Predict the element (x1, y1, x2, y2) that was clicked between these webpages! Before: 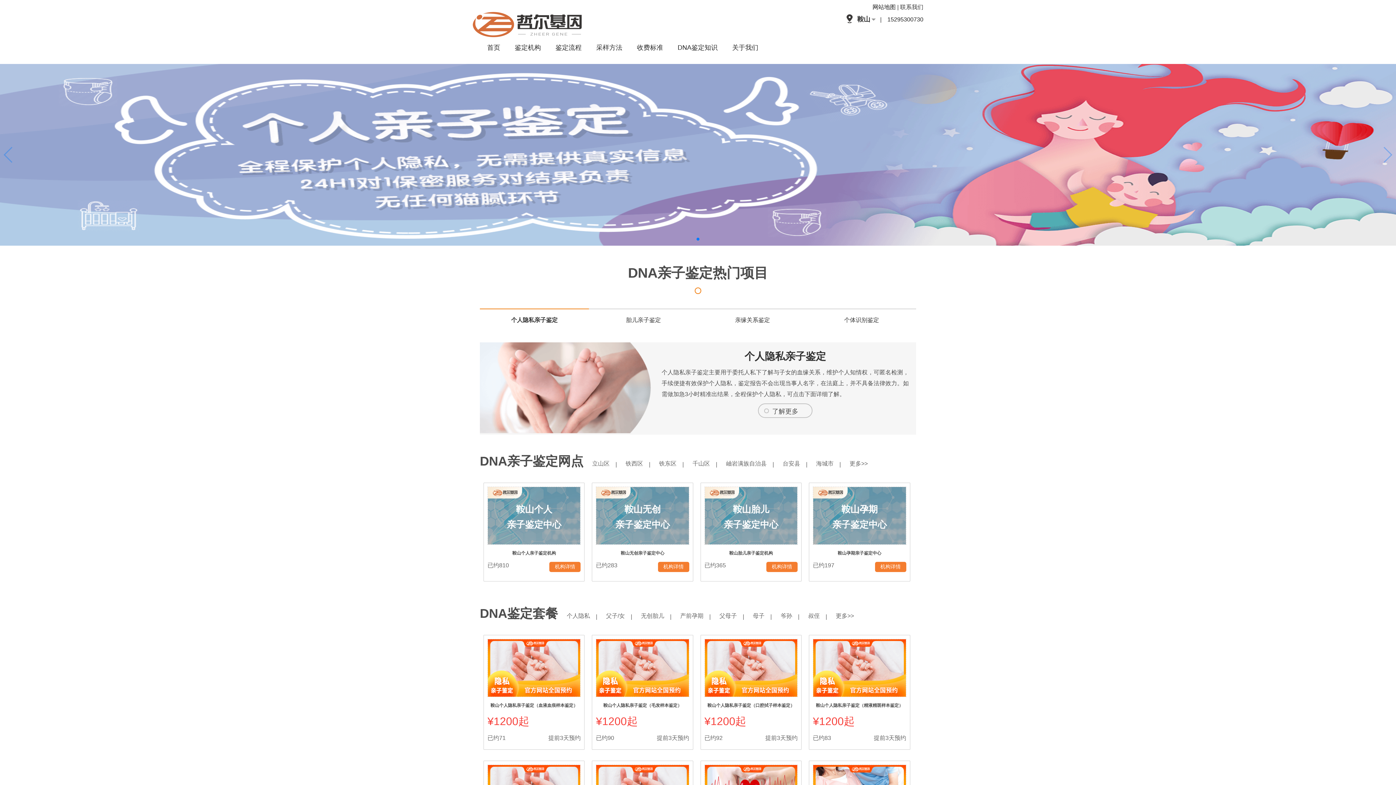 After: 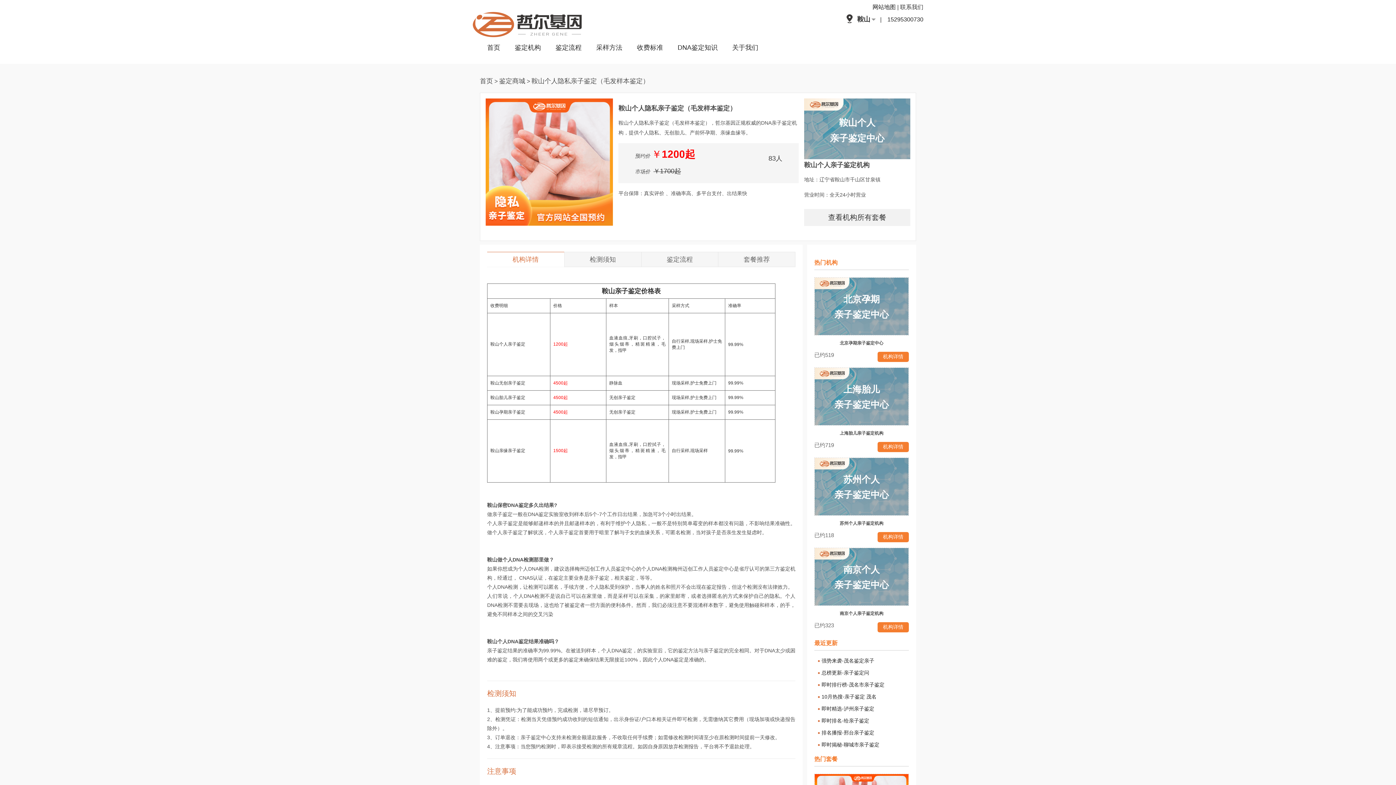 Action: bbox: (592, 635, 693, 750) label: 鞍山个人隐私亲子鉴定（毛发样本鉴定）
¥1200起
已约90
提前3天预约